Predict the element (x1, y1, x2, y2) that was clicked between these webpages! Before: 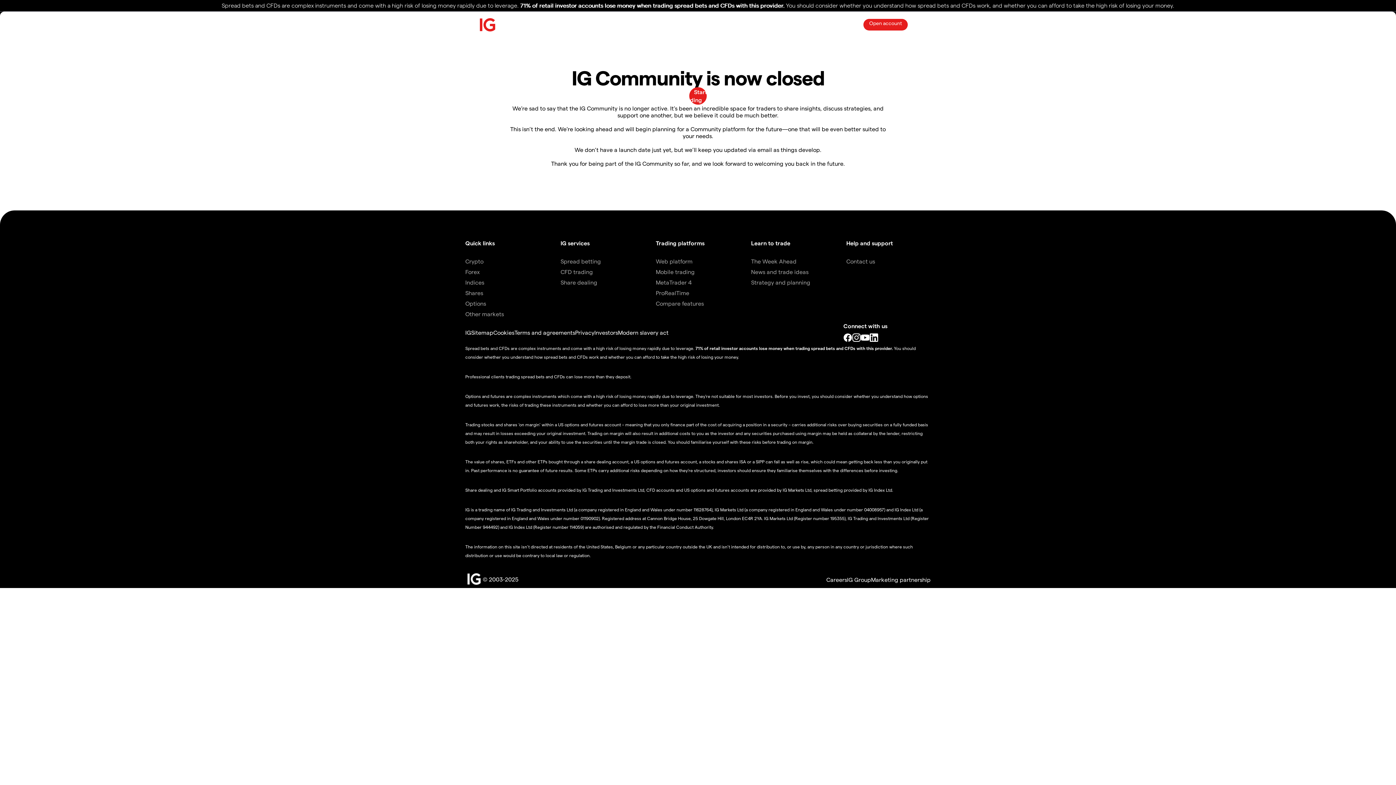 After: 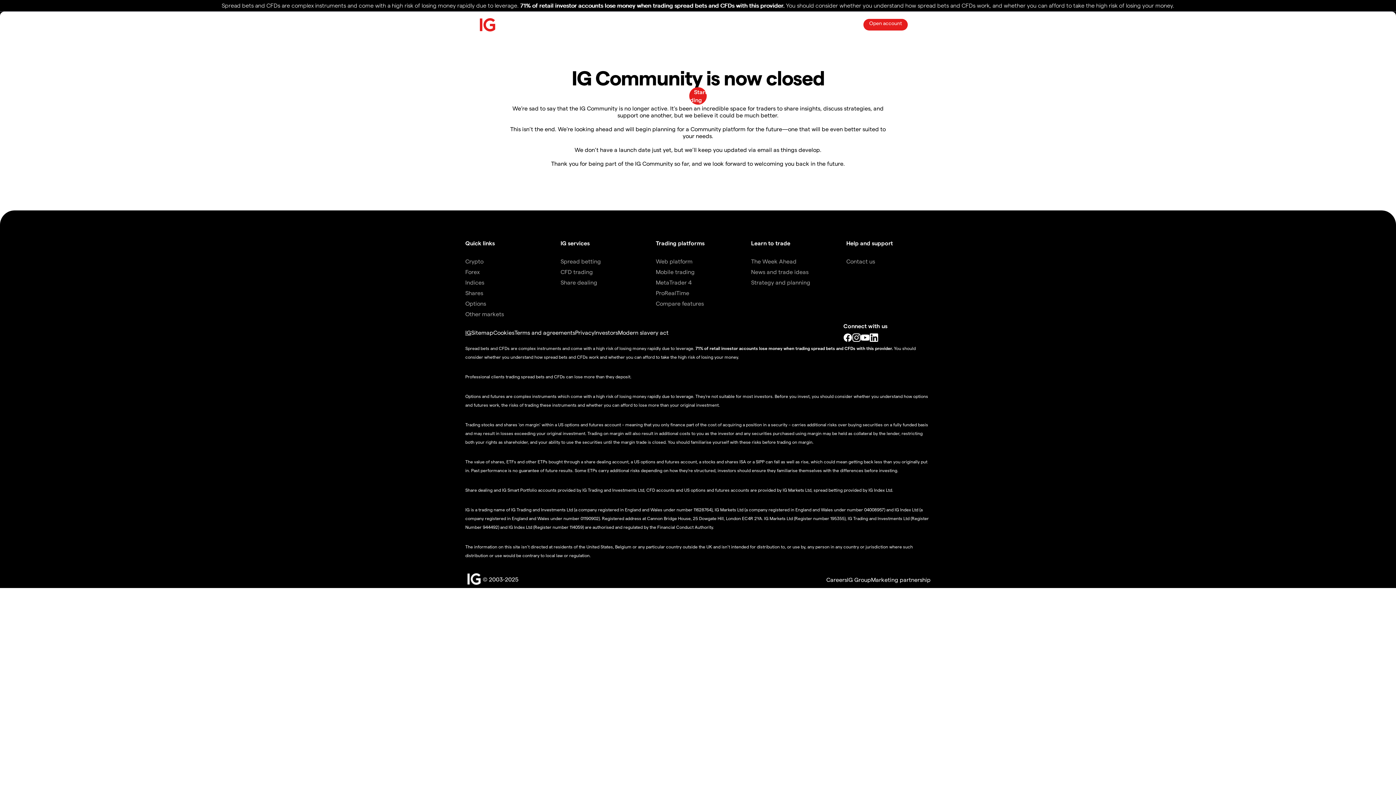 Action: label: IG bbox: (465, 328, 471, 335)